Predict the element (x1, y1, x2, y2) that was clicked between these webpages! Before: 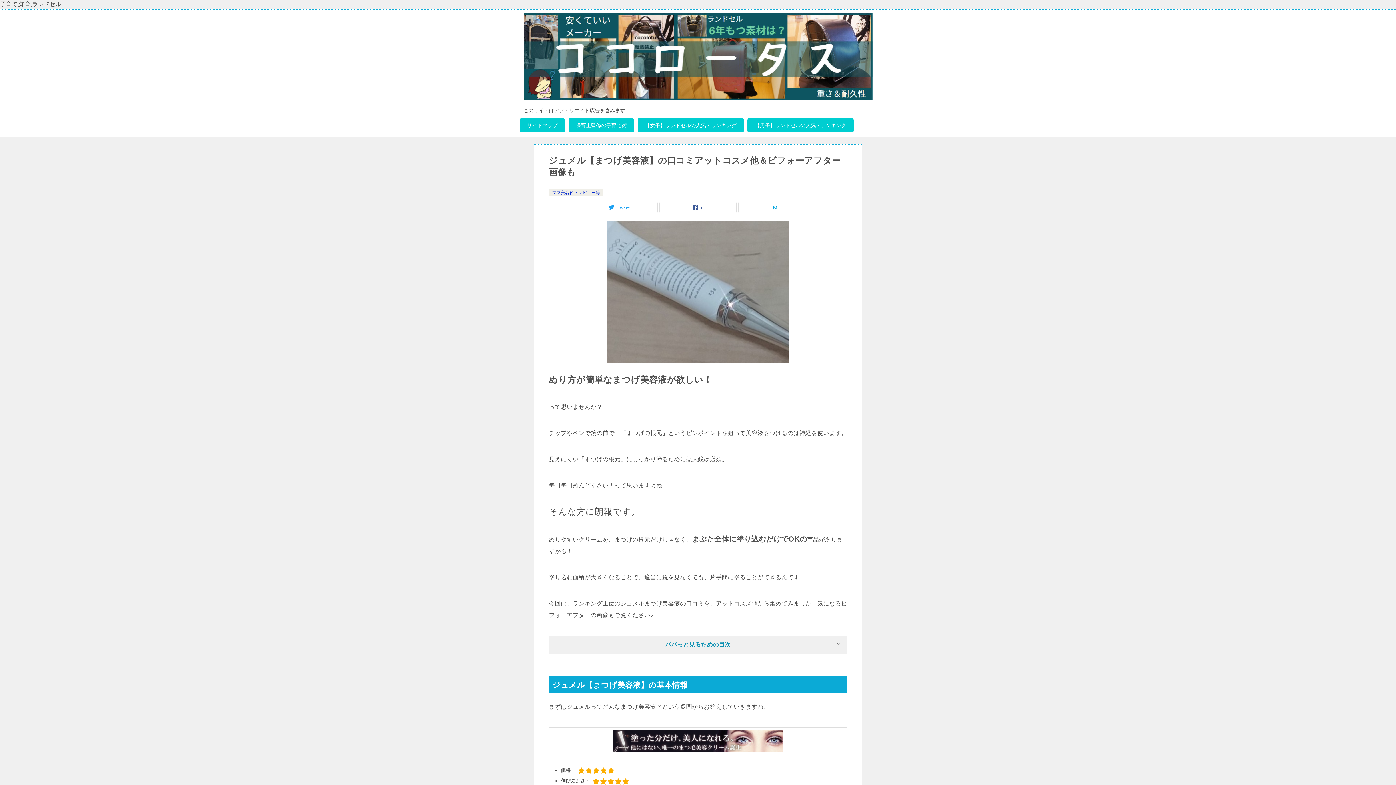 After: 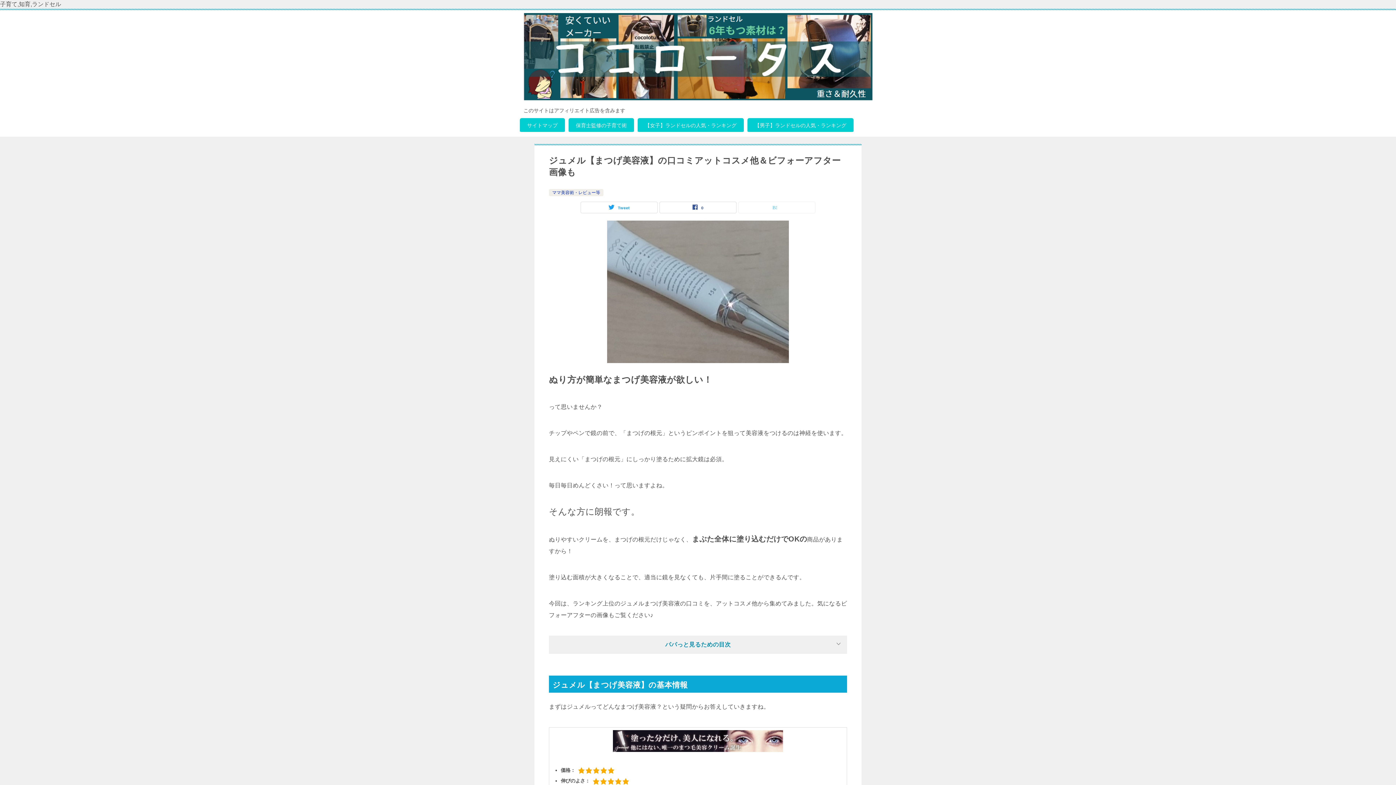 Action: bbox: (738, 202, 815, 213)